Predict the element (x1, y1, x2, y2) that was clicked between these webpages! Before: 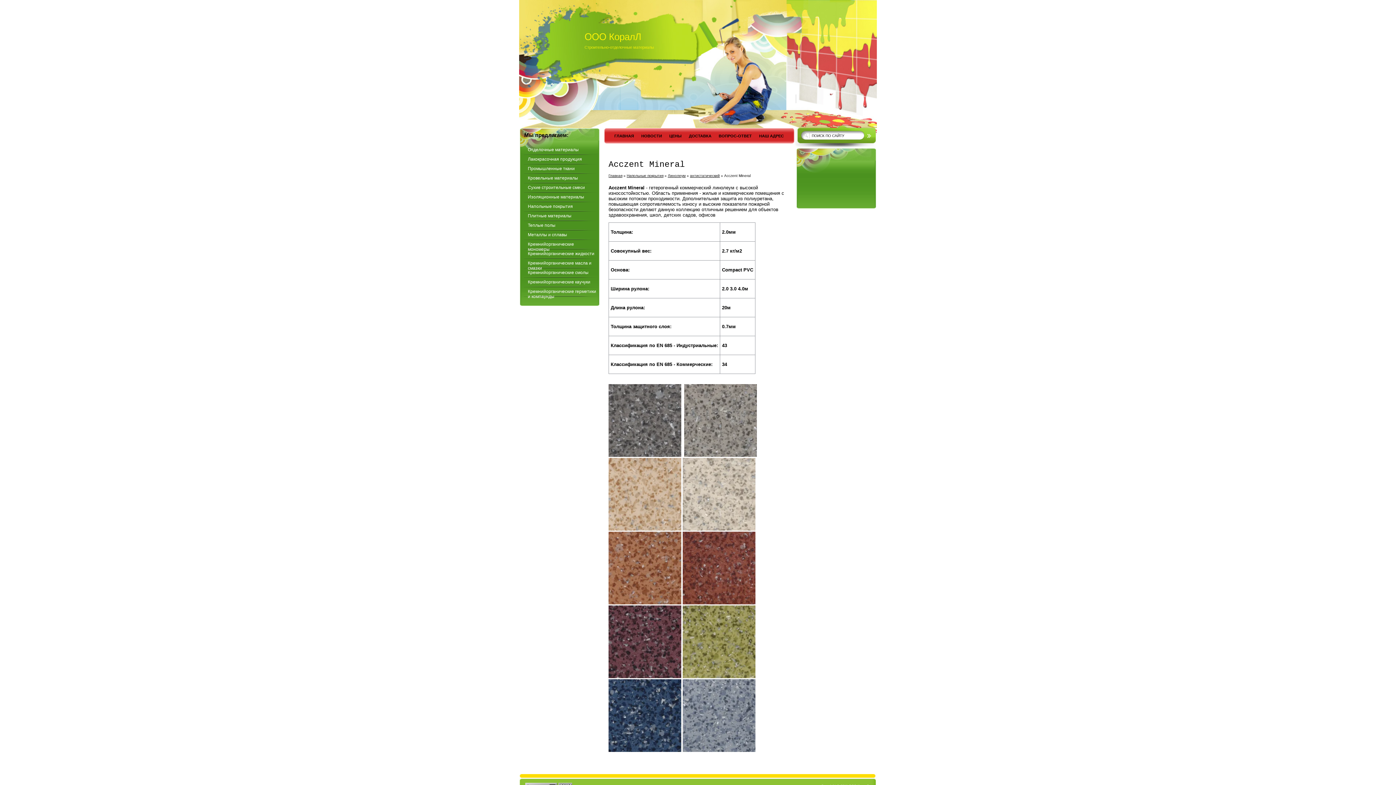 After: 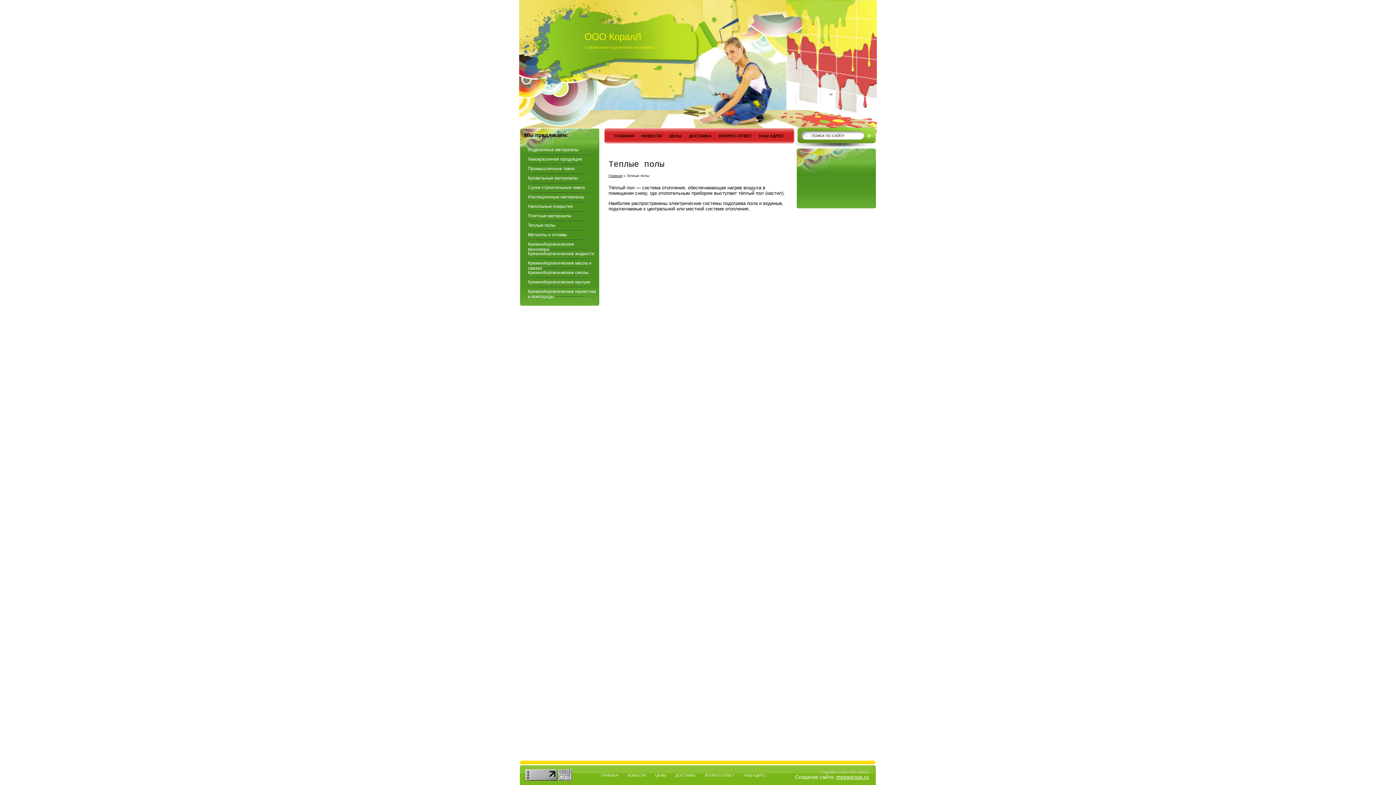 Action: label: Теплые полы bbox: (528, 222, 555, 228)